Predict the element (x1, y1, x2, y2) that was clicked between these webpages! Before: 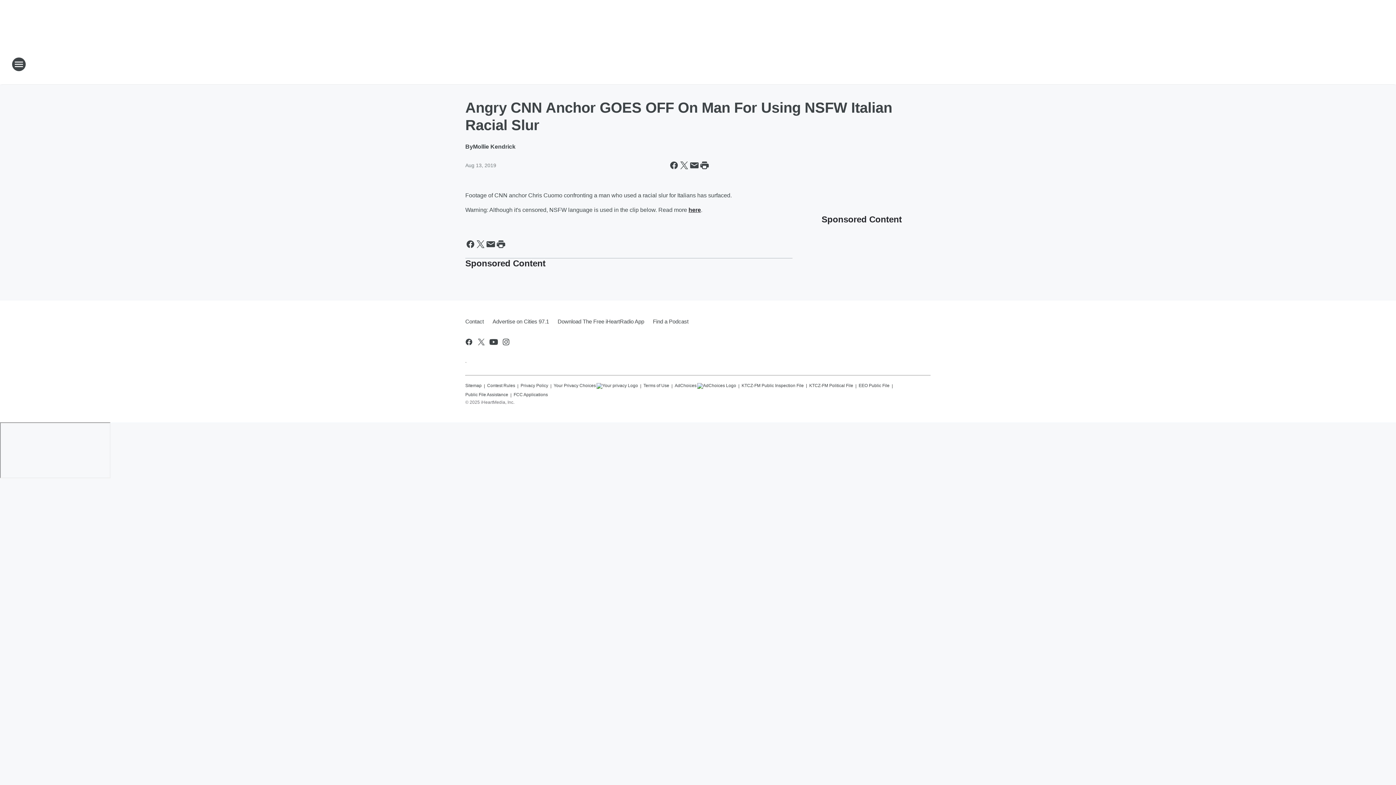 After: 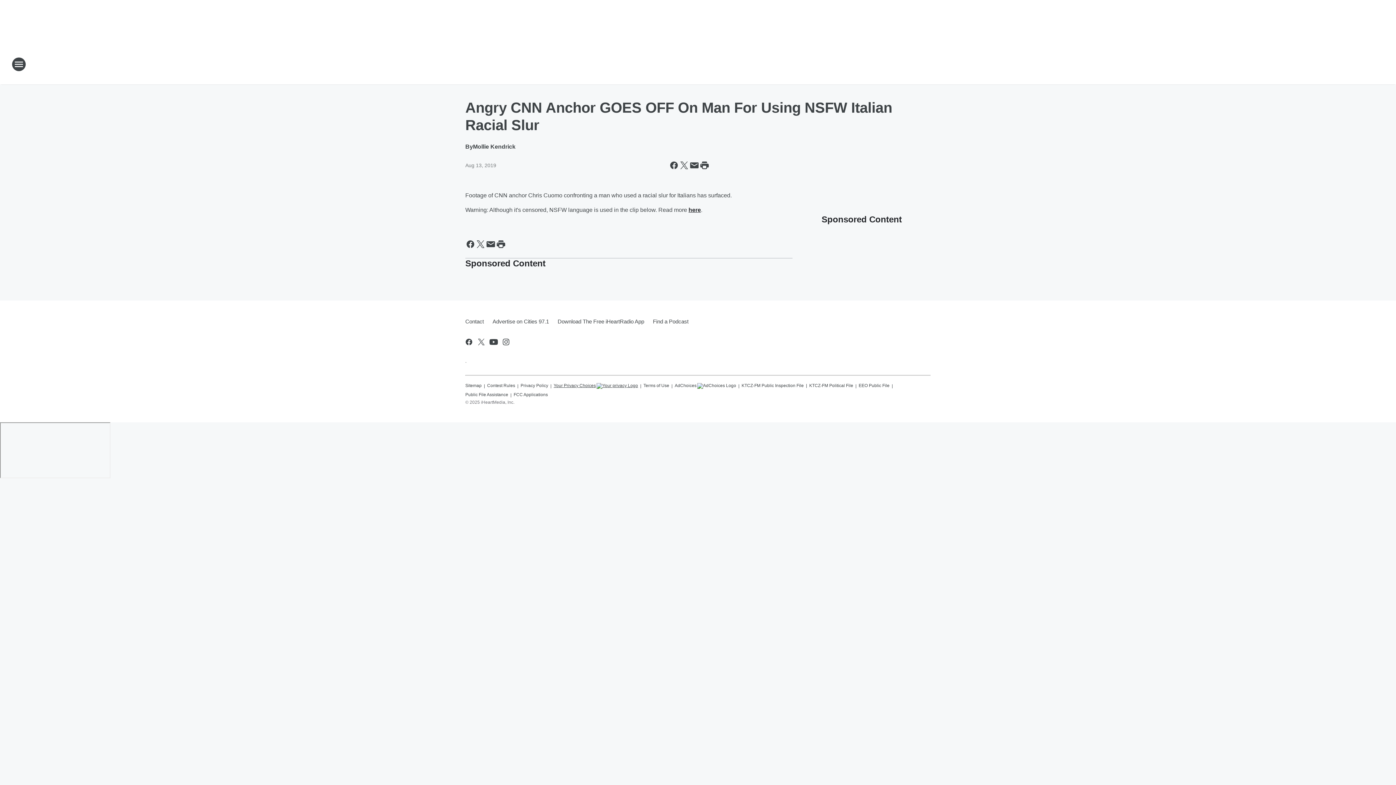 Action: bbox: (553, 380, 638, 389) label: Your Privacy Choices